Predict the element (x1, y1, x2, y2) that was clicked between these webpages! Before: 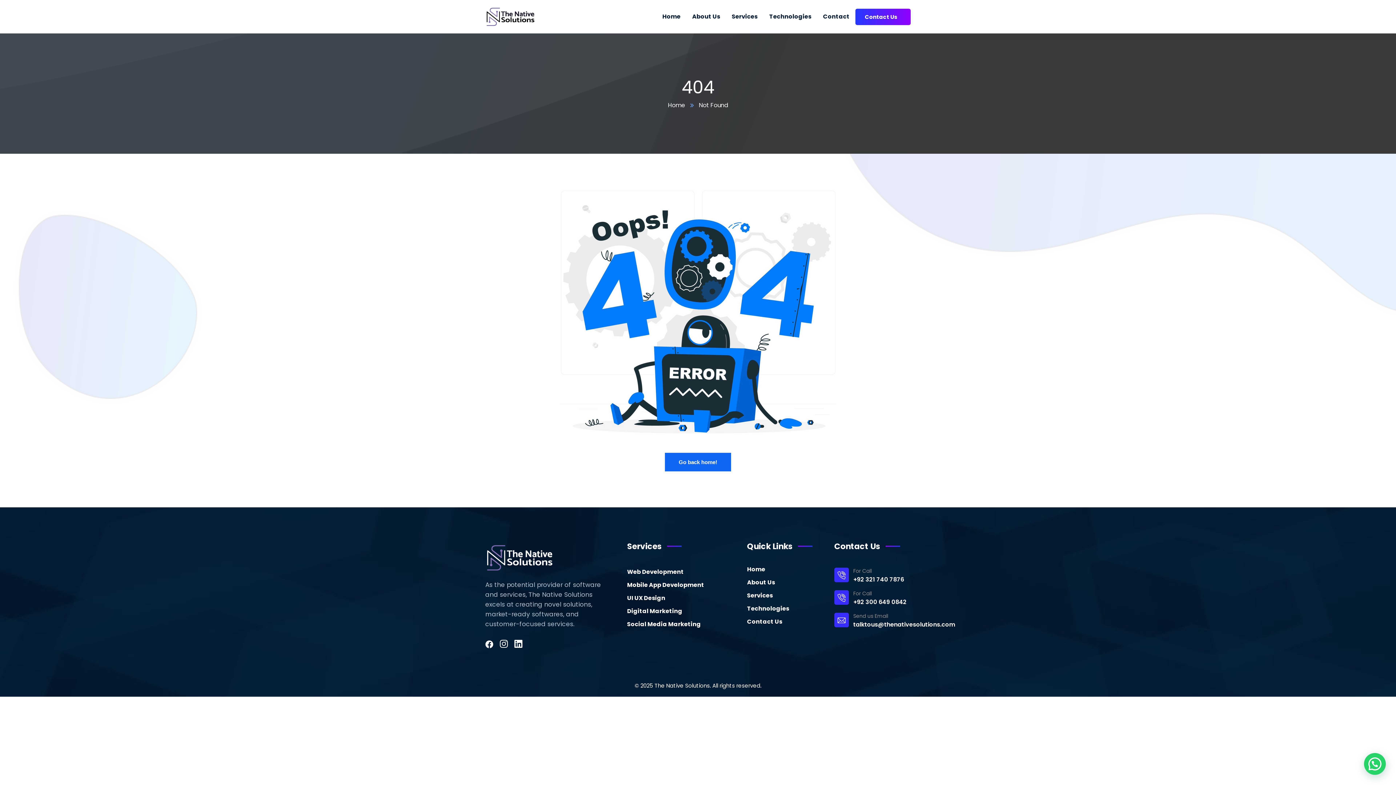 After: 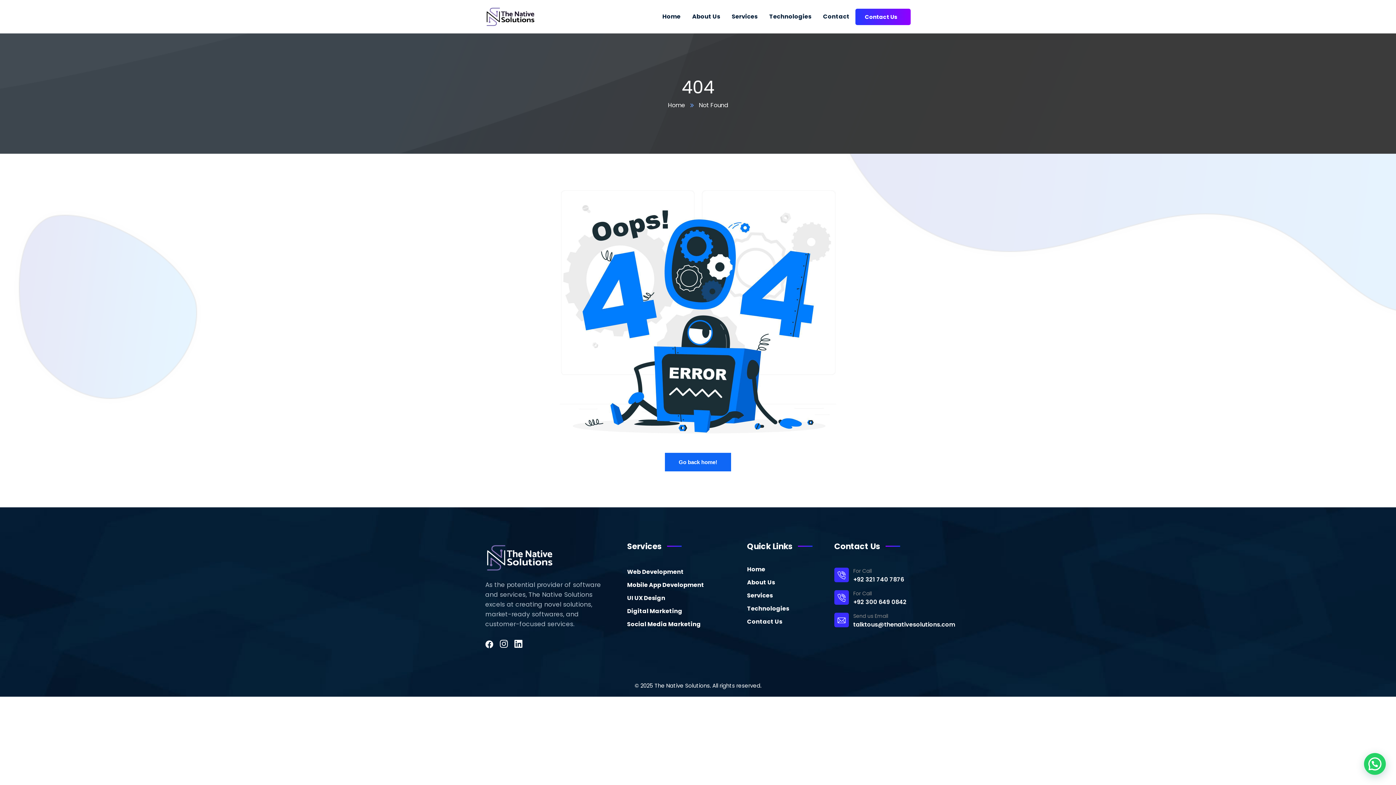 Action: bbox: (834, 567, 849, 582)